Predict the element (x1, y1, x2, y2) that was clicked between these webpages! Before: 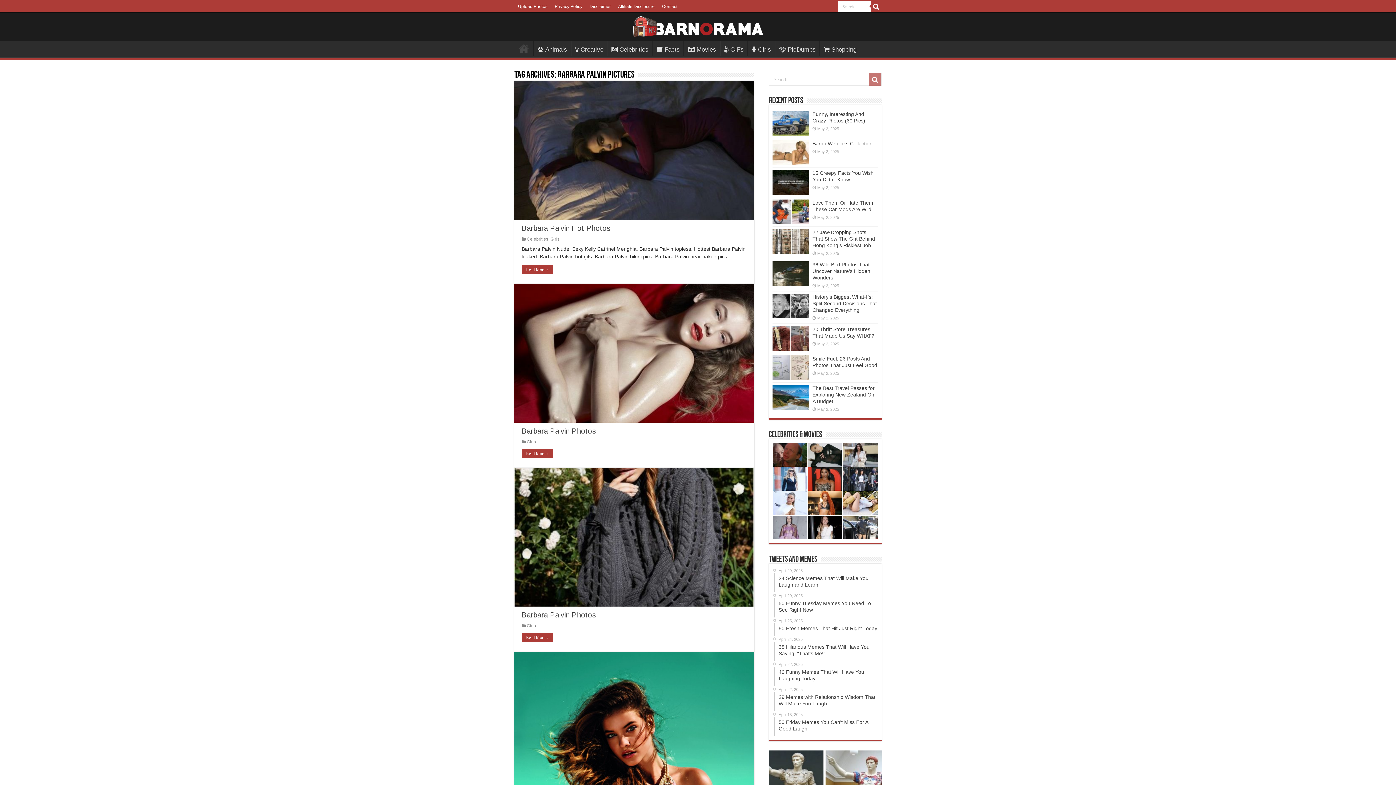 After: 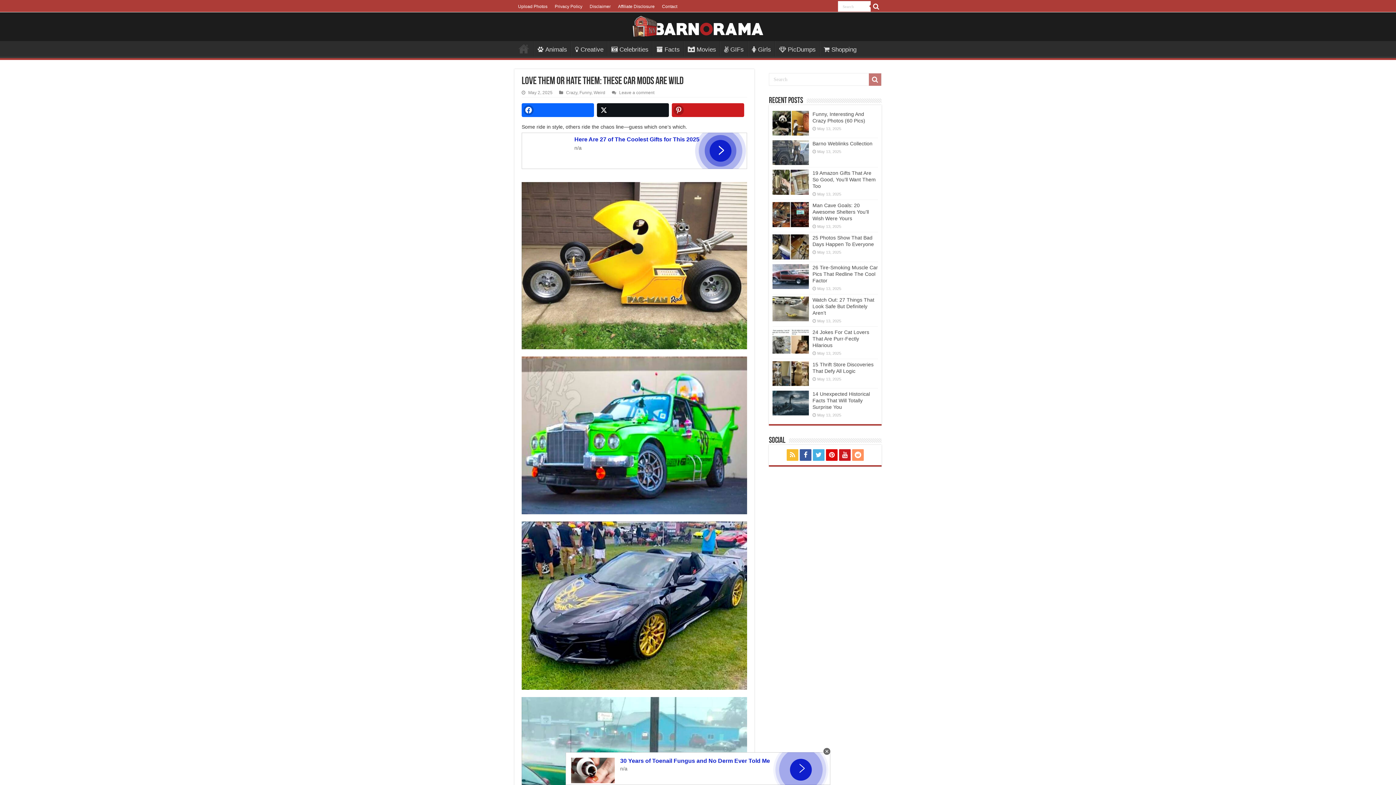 Action: bbox: (772, 199, 809, 224)